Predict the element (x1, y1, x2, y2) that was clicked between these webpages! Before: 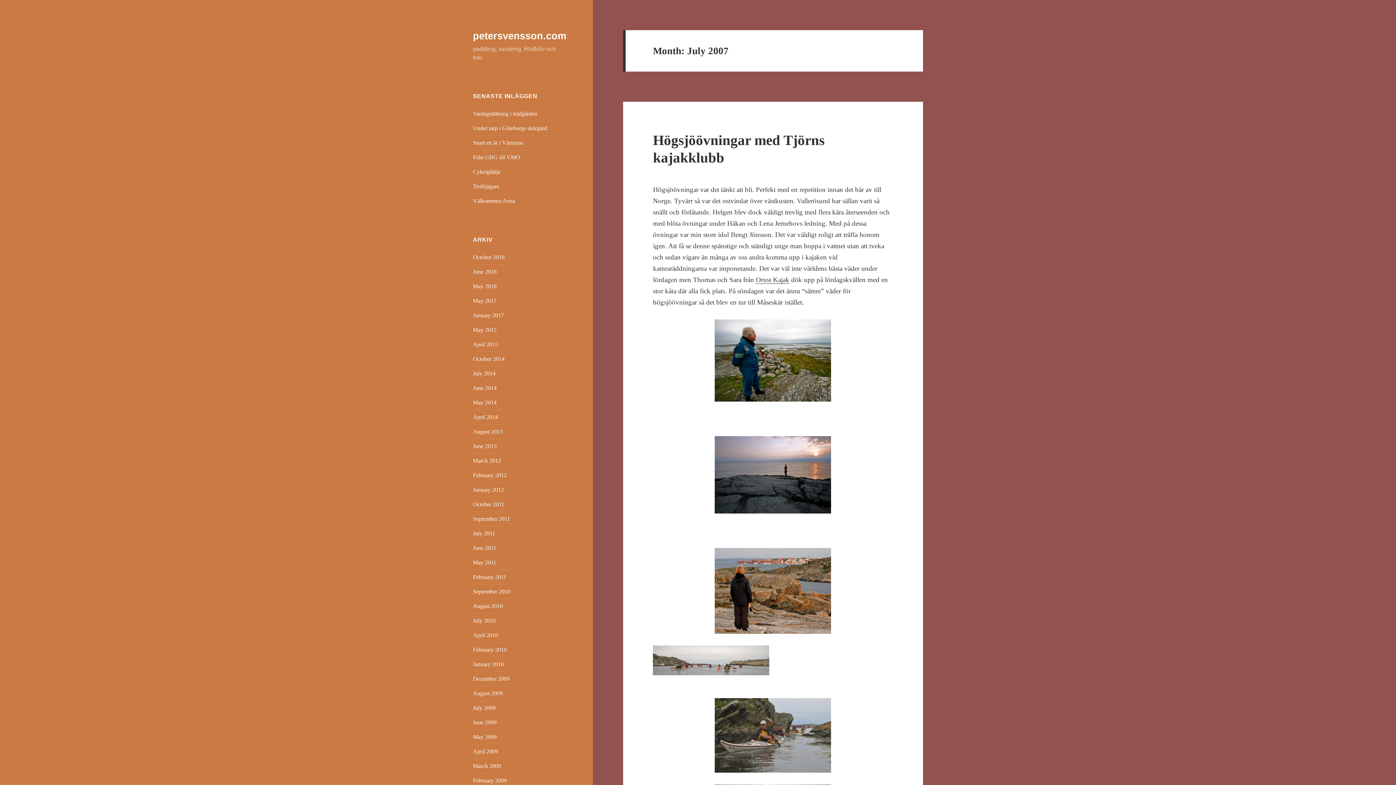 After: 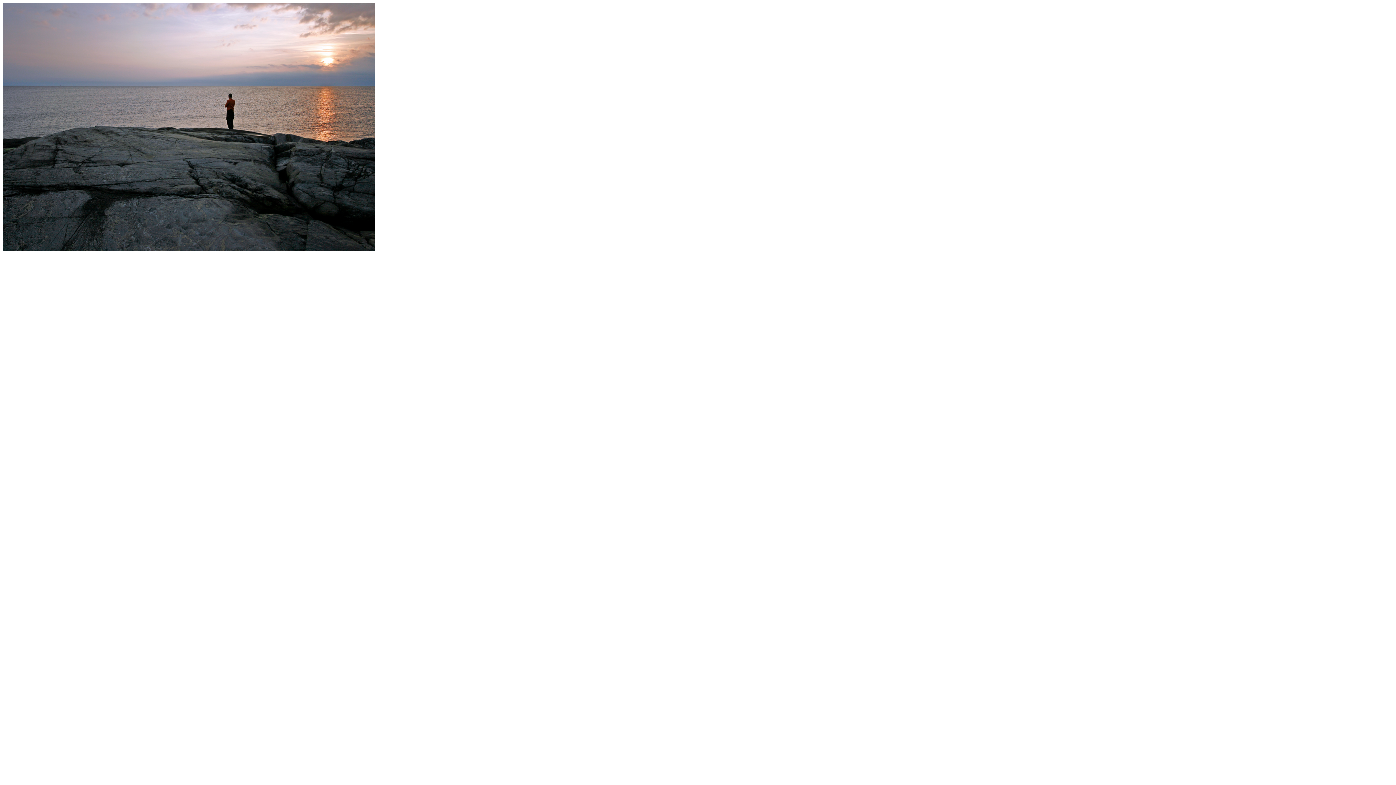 Action: bbox: (653, 436, 893, 513)